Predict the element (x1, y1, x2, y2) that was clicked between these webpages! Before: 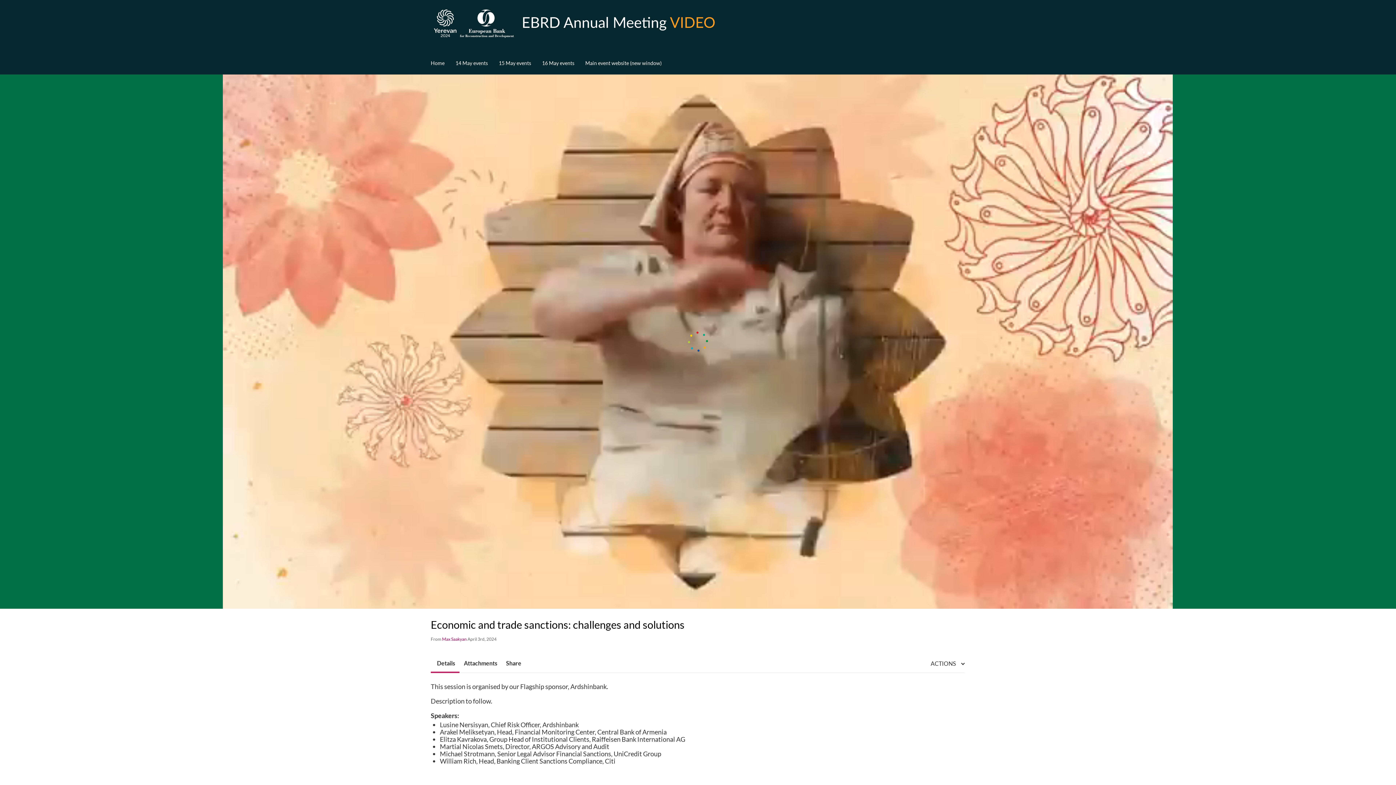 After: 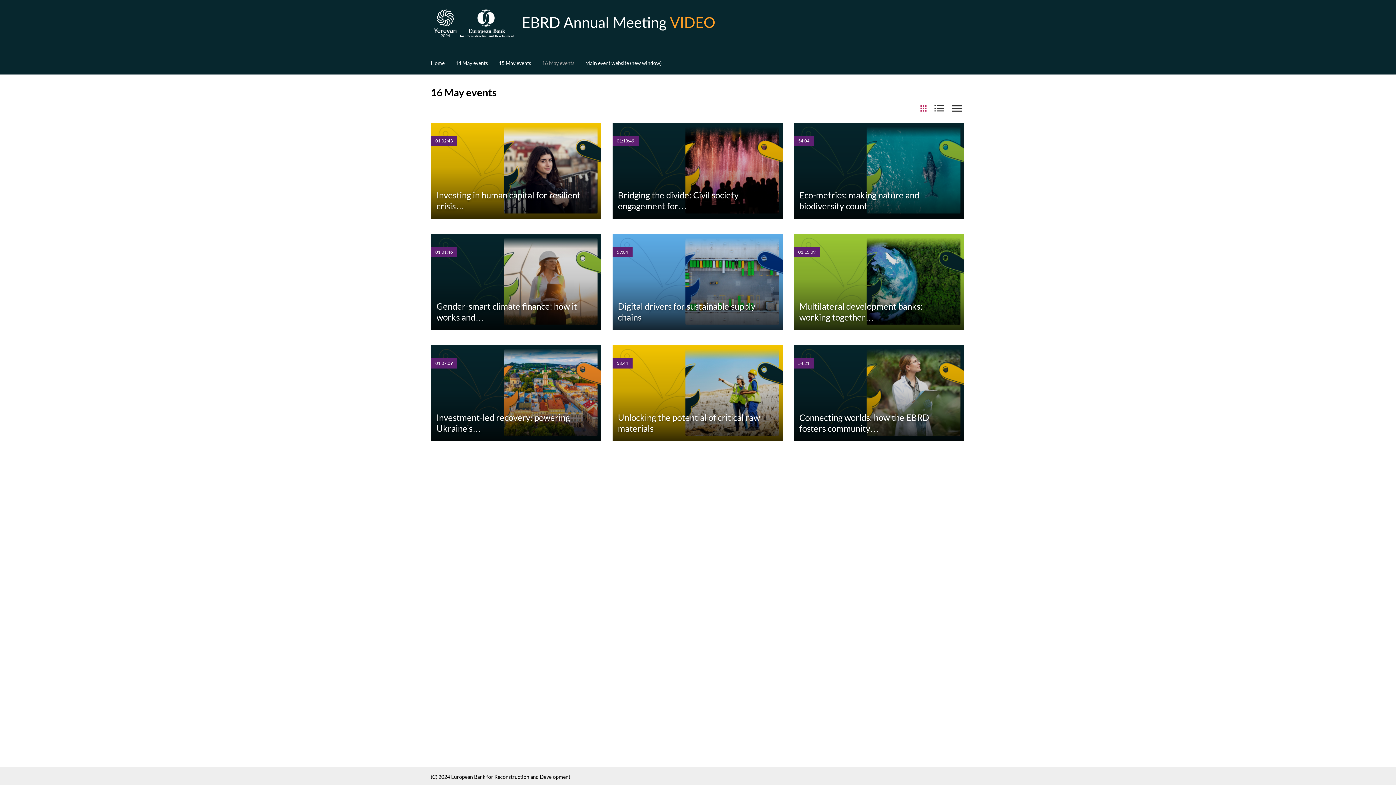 Action: label: 16 May events bbox: (542, 56, 574, 69)